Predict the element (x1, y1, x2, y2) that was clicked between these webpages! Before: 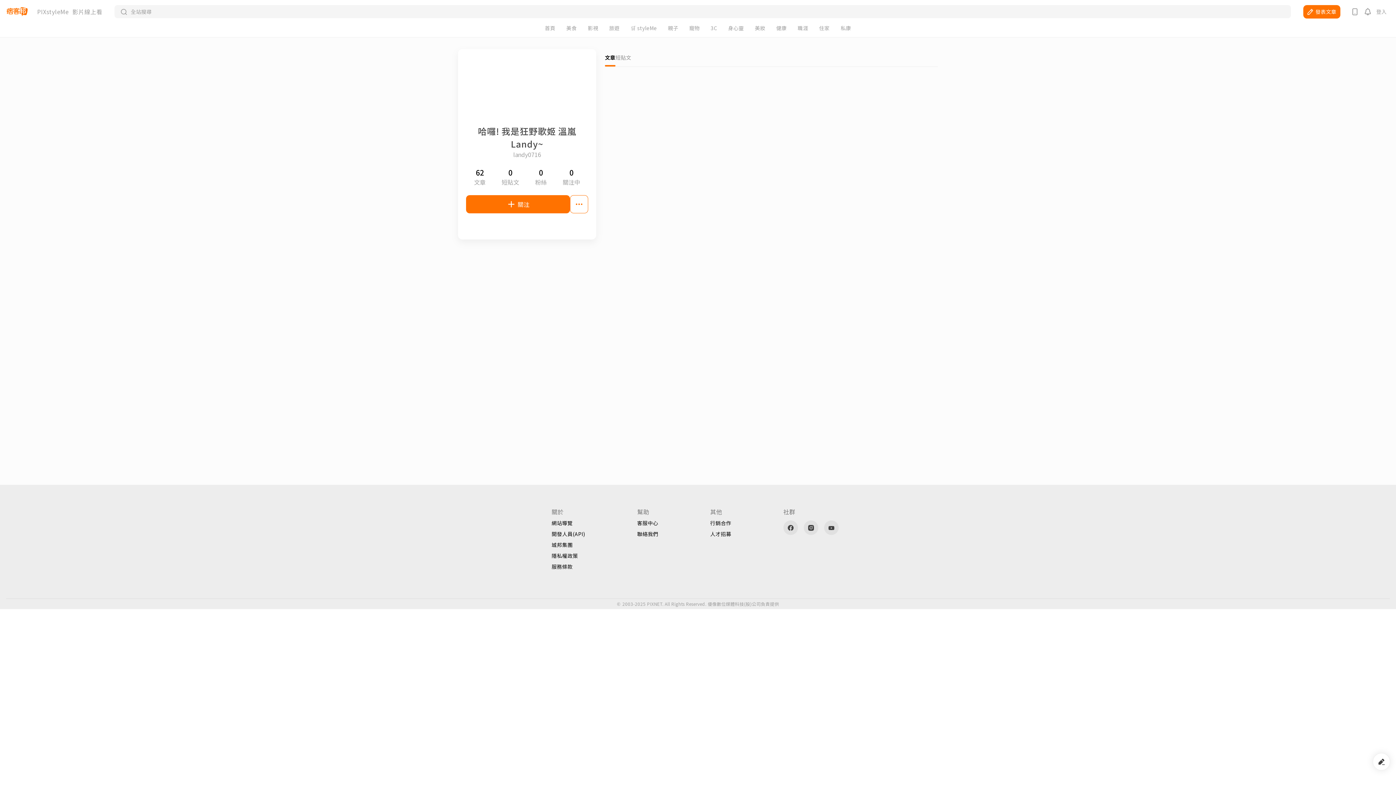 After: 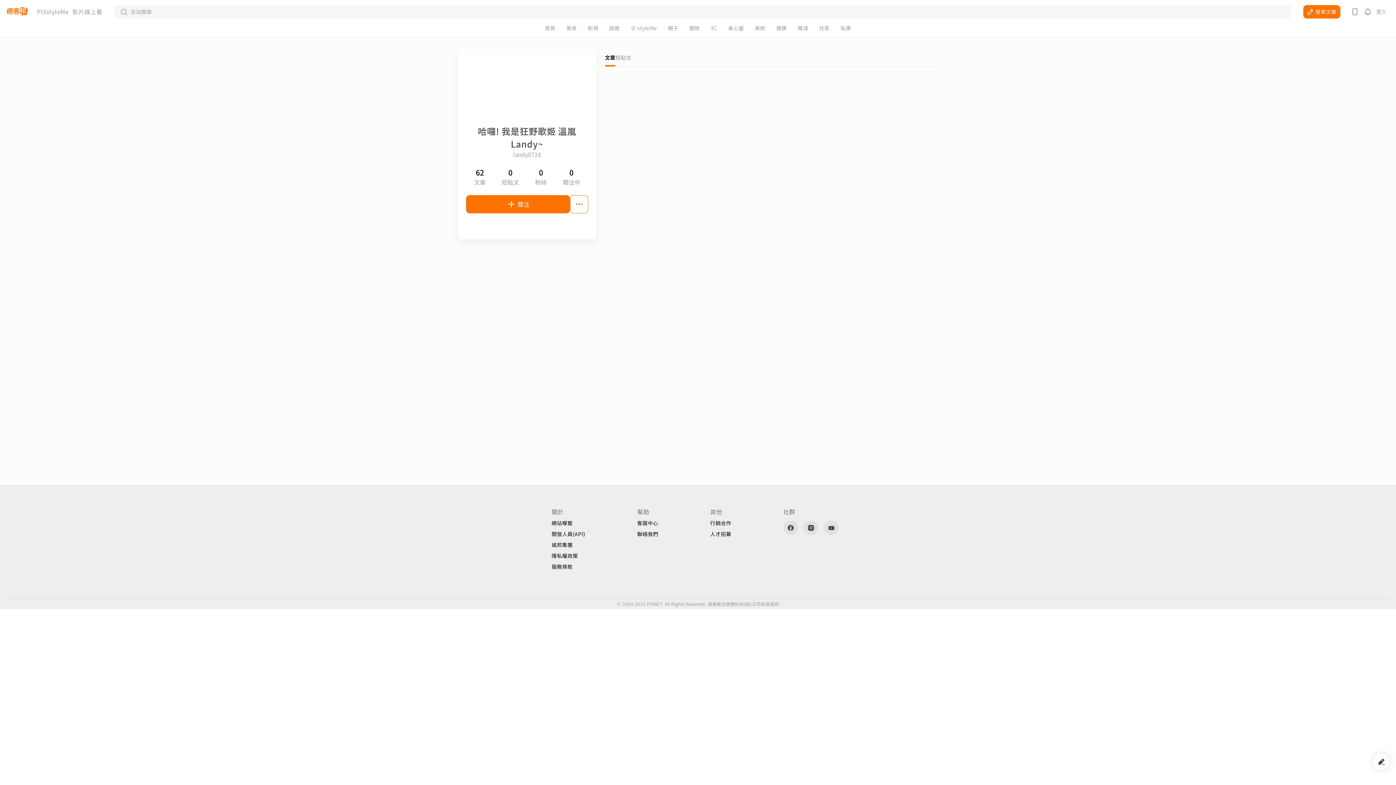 Action: bbox: (72, 8, 102, 14) label: 影片線上看